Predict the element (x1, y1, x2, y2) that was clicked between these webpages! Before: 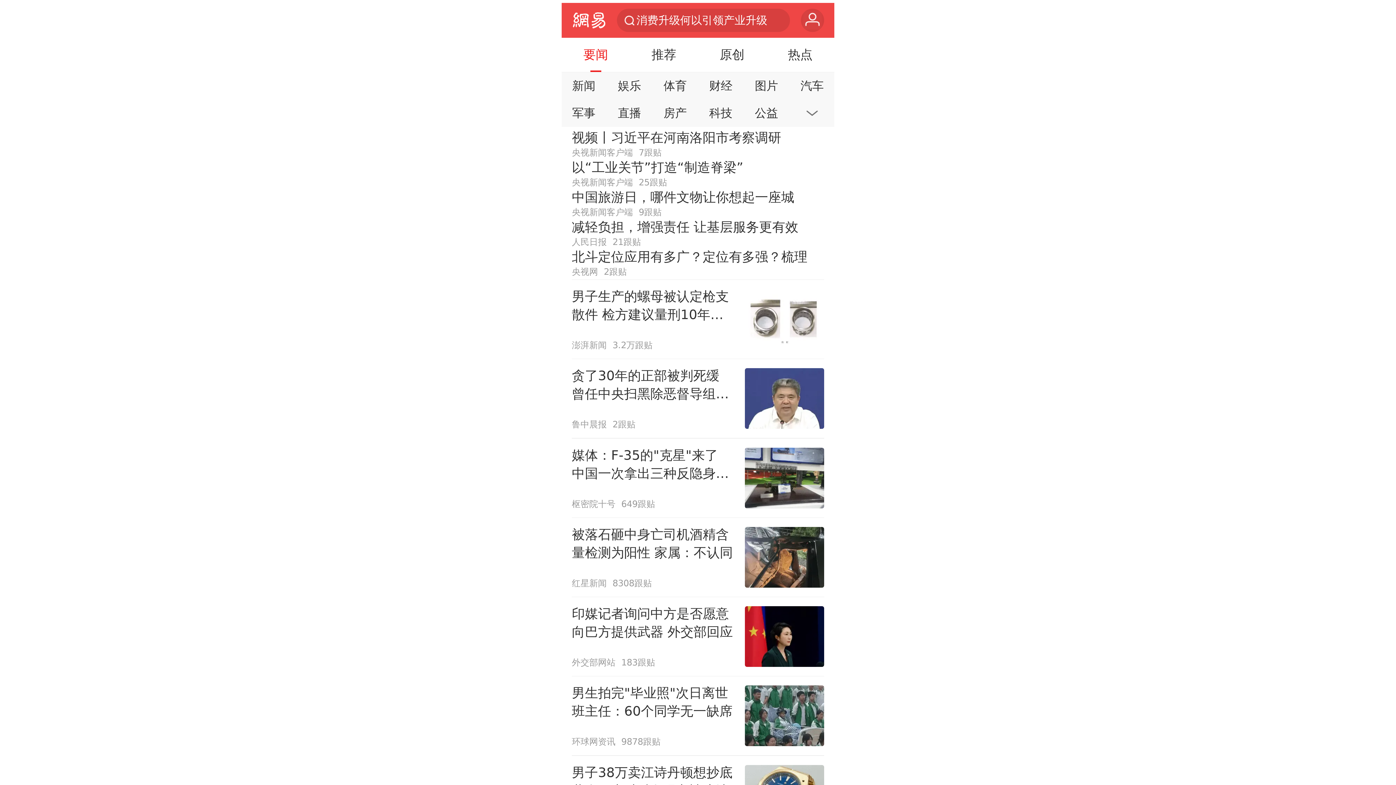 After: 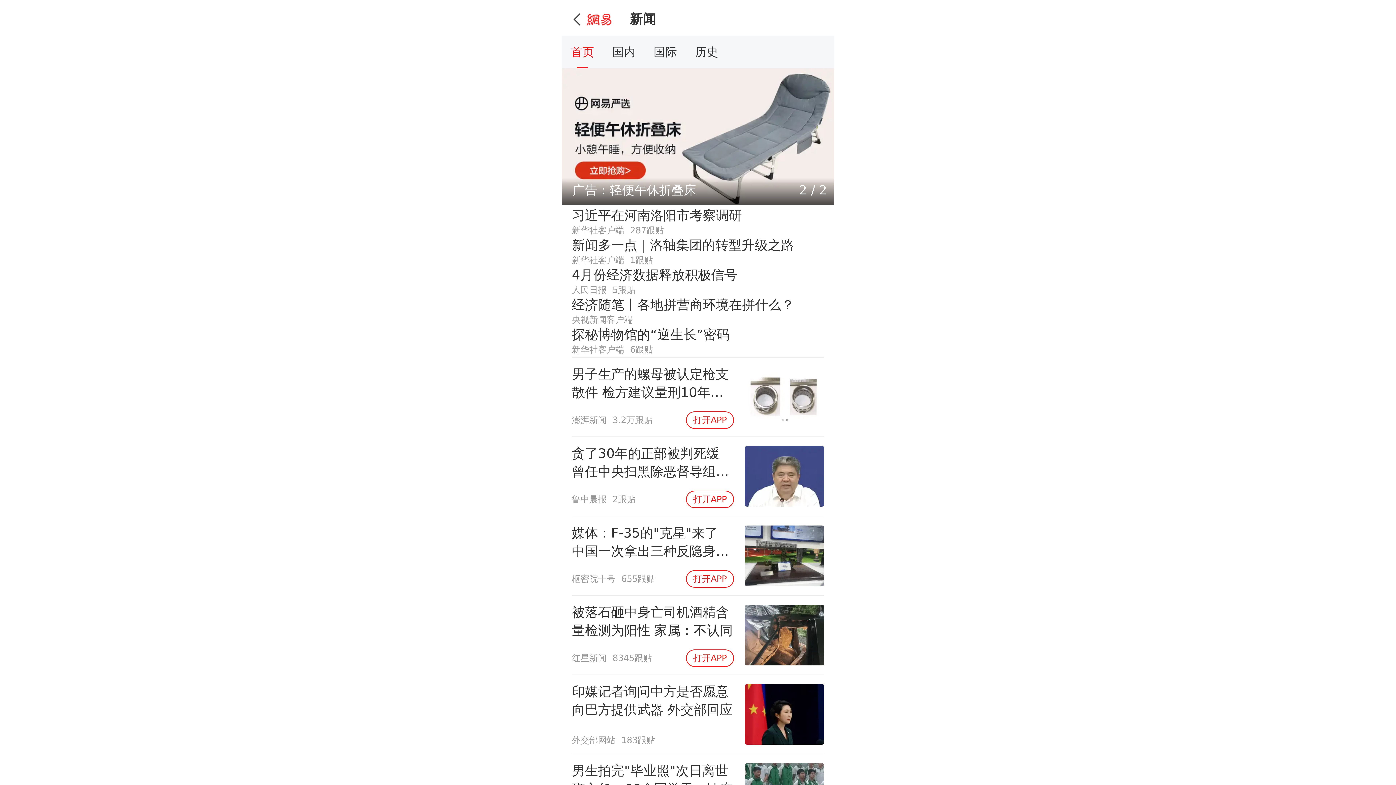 Action: bbox: (564, 74, 604, 97) label: 新闻